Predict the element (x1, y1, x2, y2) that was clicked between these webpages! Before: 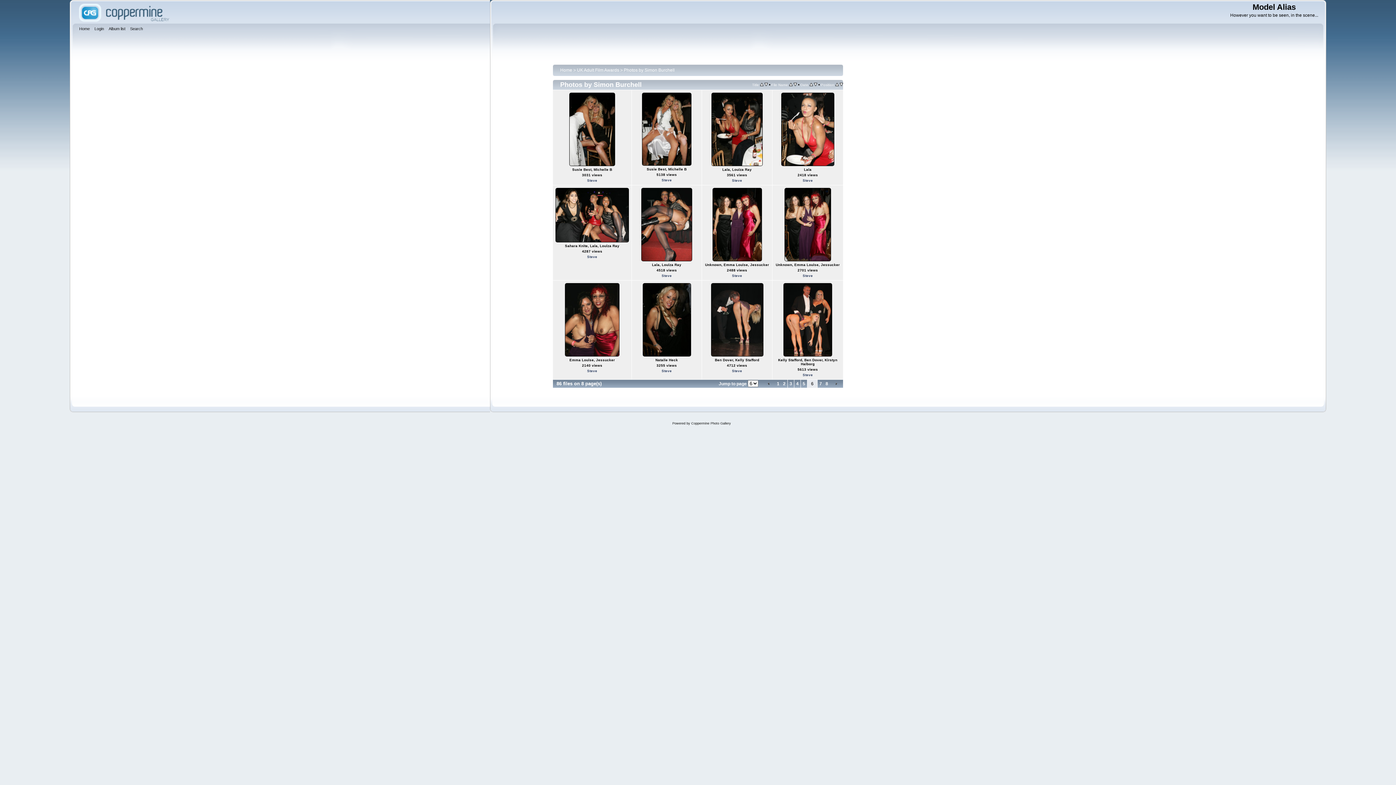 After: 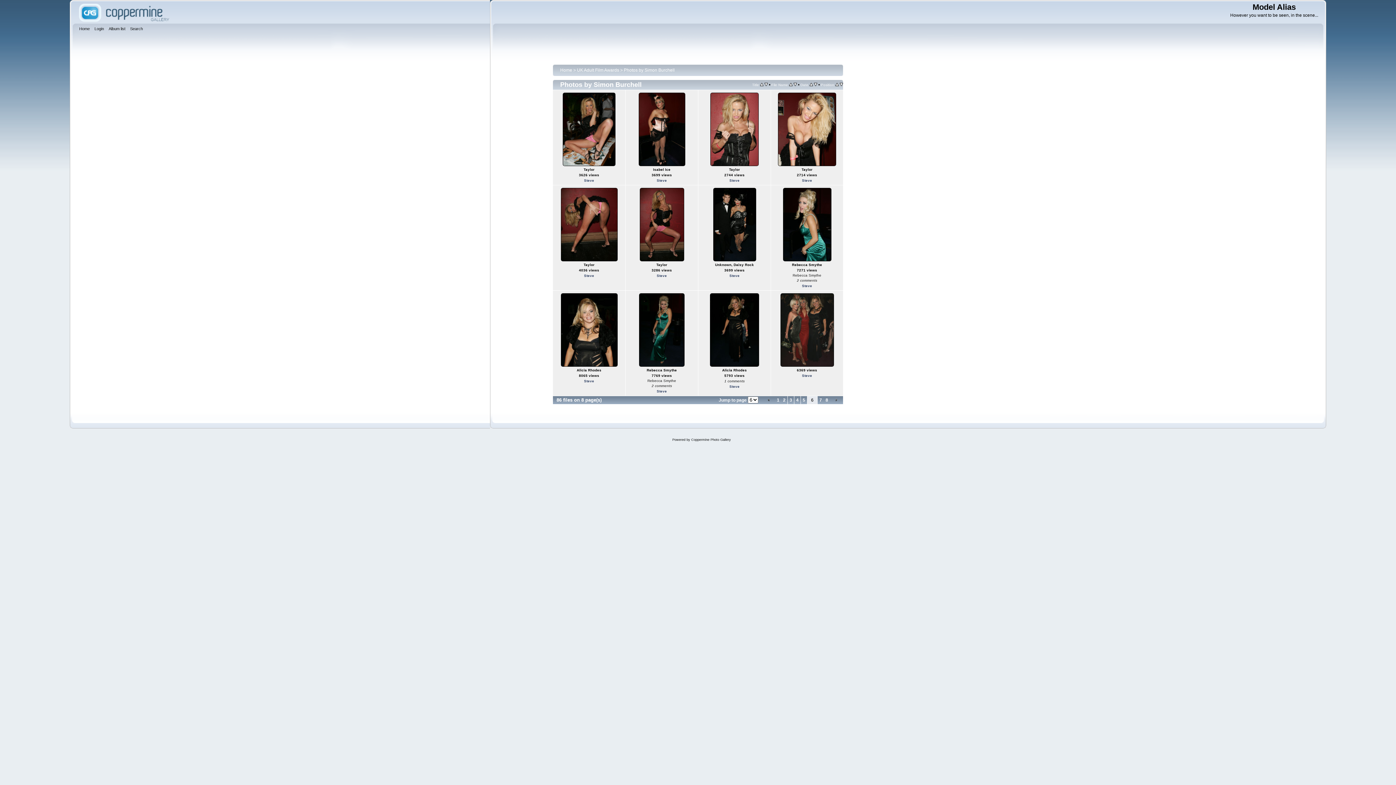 Action: bbox: (840, 82, 843, 87)